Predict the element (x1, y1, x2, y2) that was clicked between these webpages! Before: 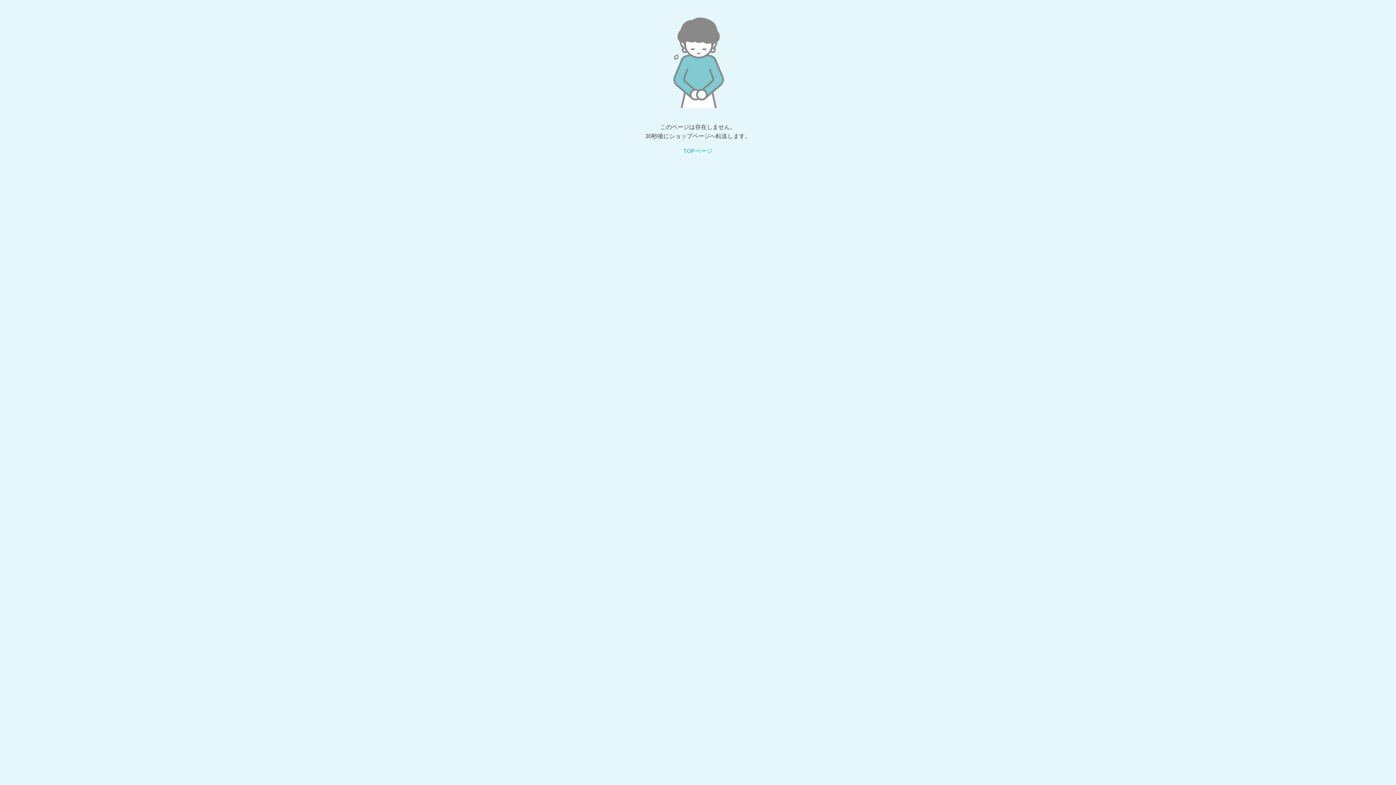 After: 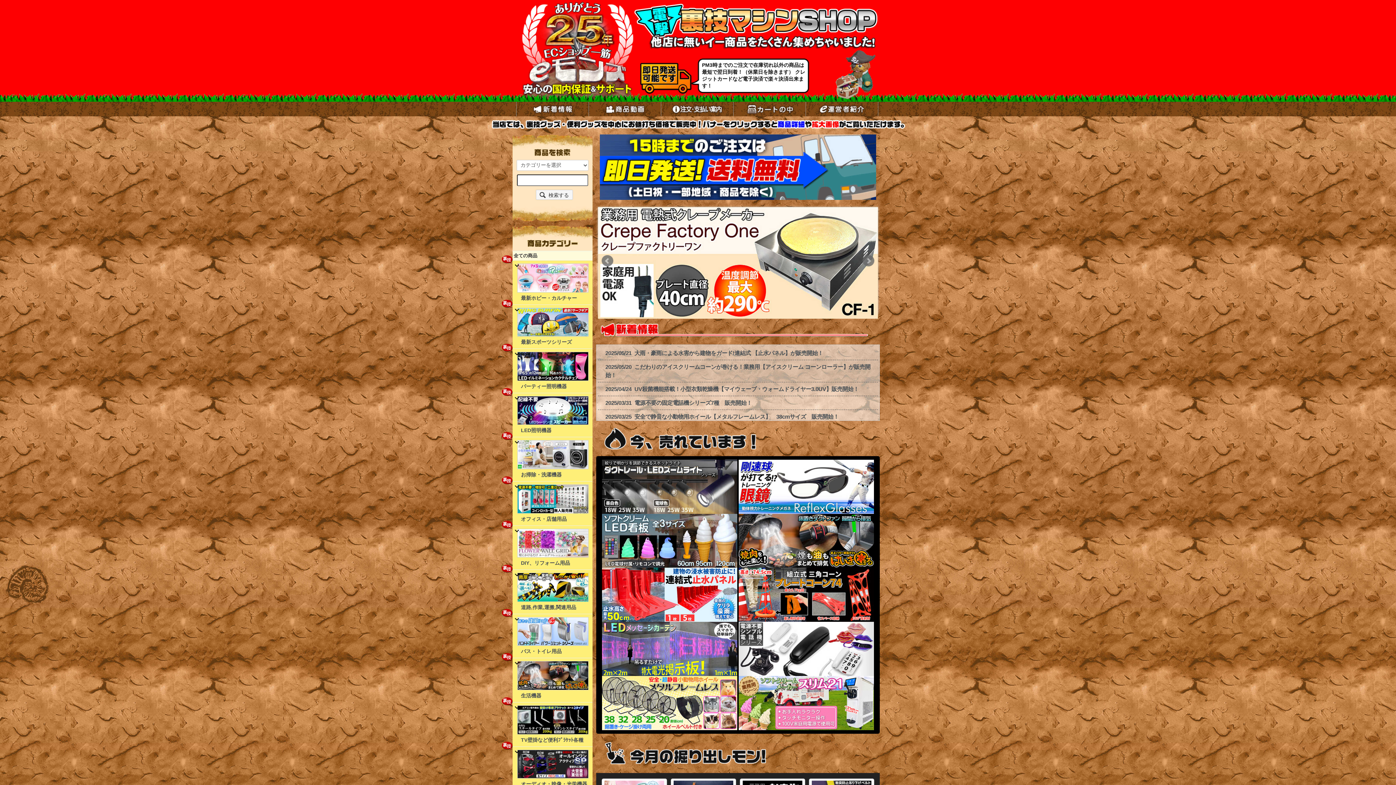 Action: bbox: (683, 148, 712, 154) label: TOPページ